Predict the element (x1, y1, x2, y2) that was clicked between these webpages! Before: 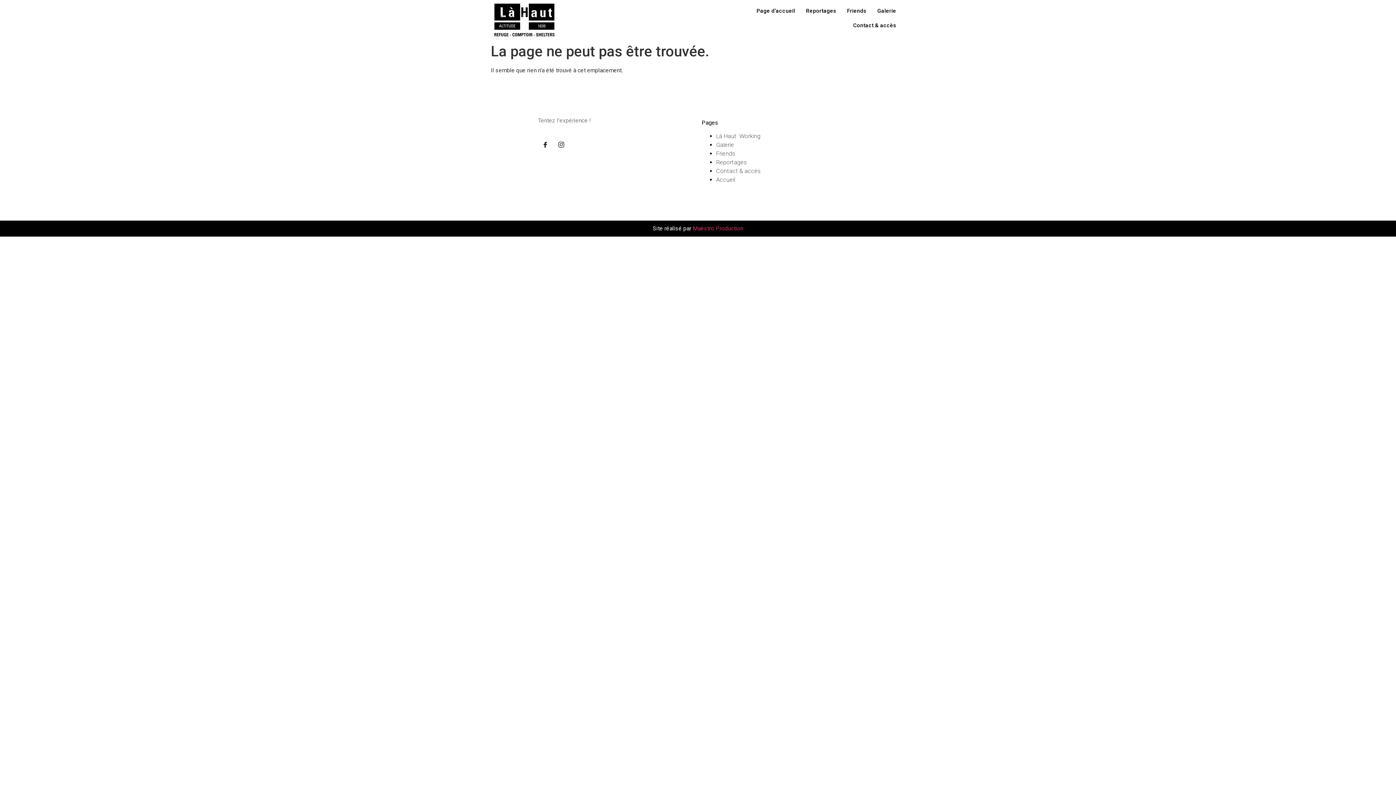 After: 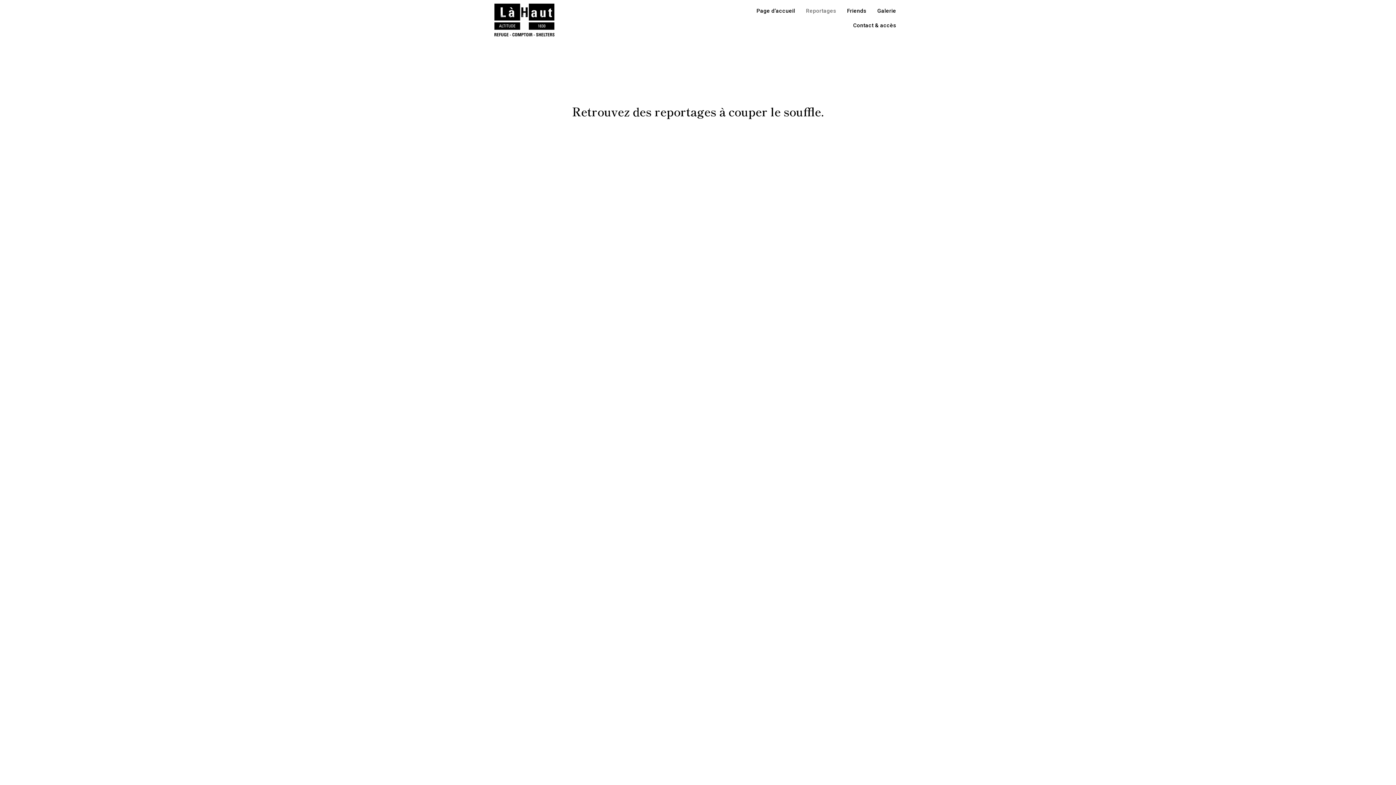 Action: label: Reportages bbox: (716, 158, 746, 165)